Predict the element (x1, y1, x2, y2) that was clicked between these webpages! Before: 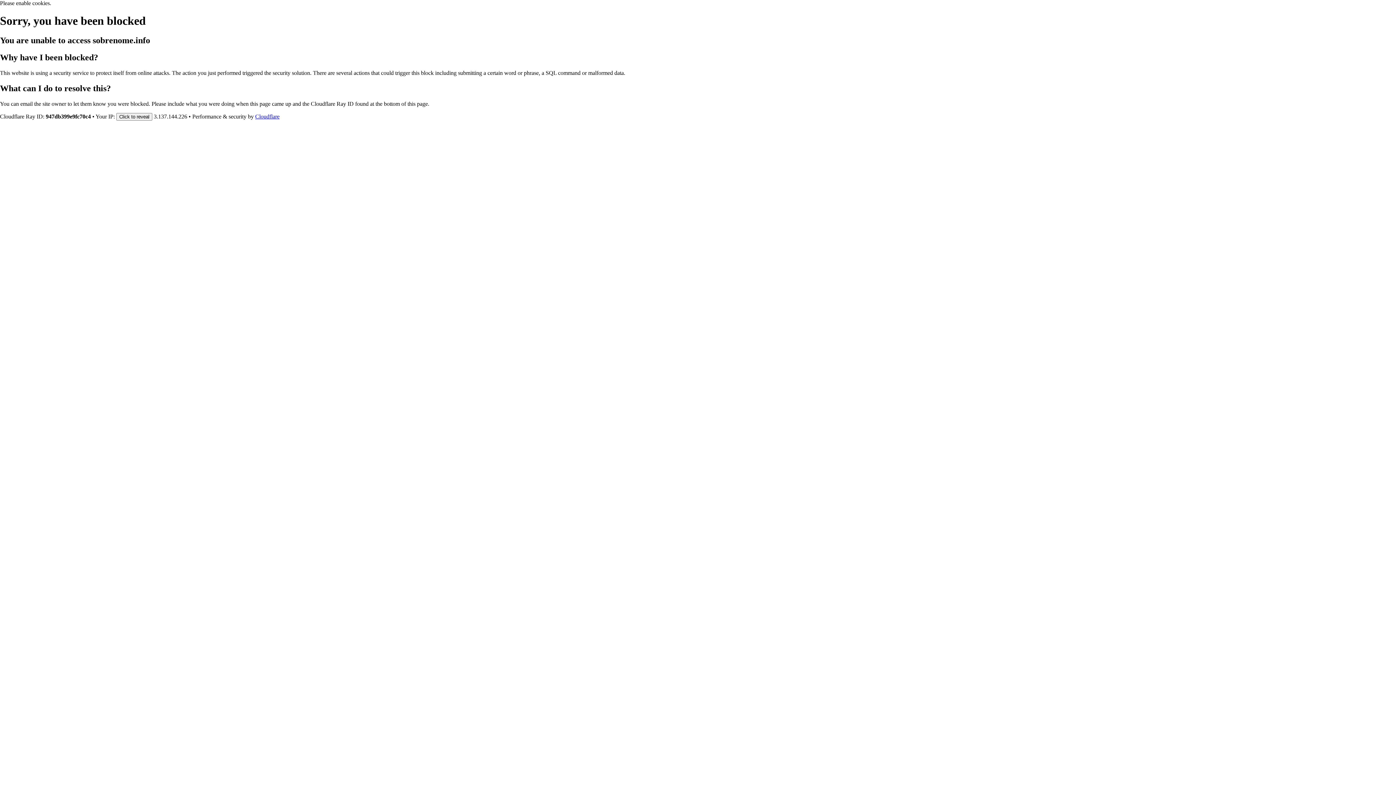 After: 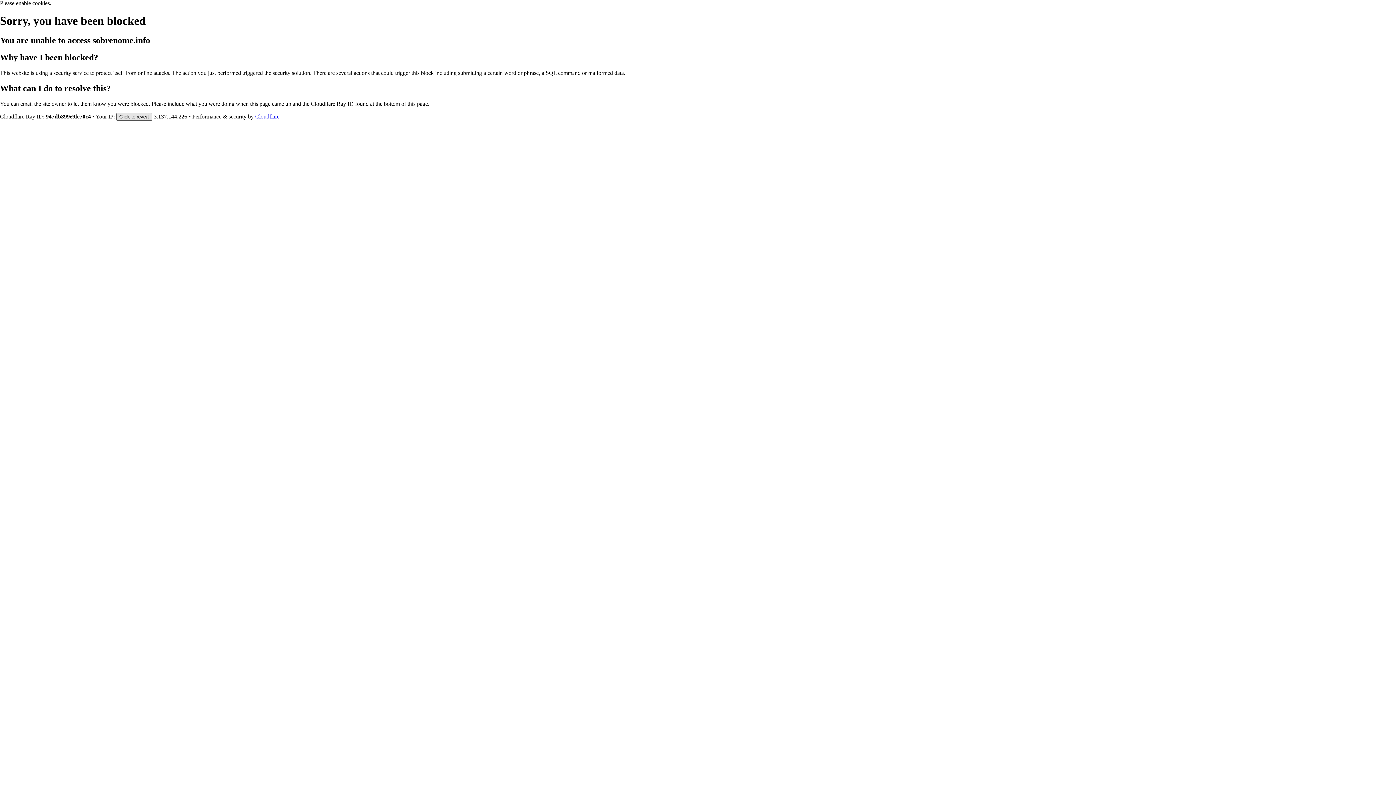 Action: bbox: (116, 112, 152, 120) label: Click to reveal